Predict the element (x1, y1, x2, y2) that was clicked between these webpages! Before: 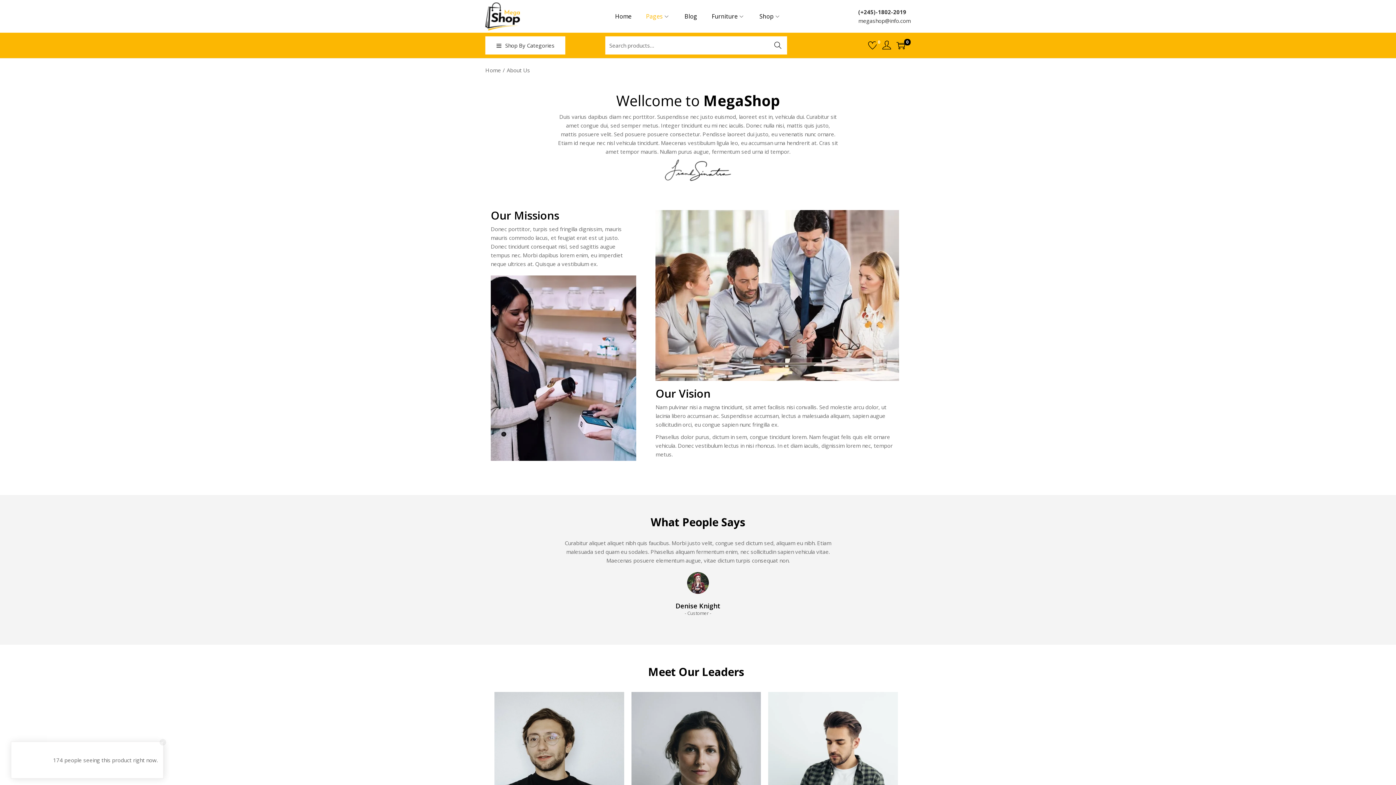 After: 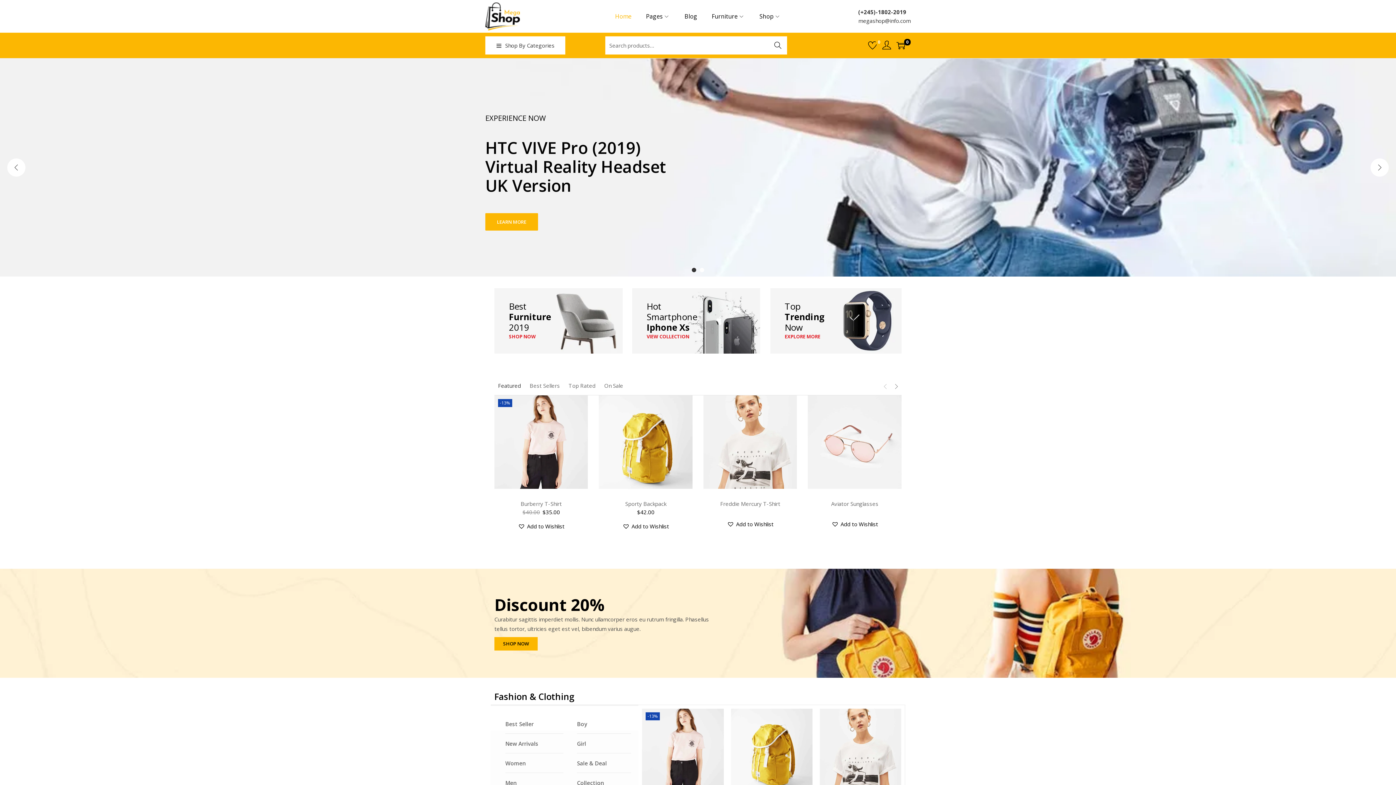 Action: label: Home bbox: (615, 0, 631, 32)